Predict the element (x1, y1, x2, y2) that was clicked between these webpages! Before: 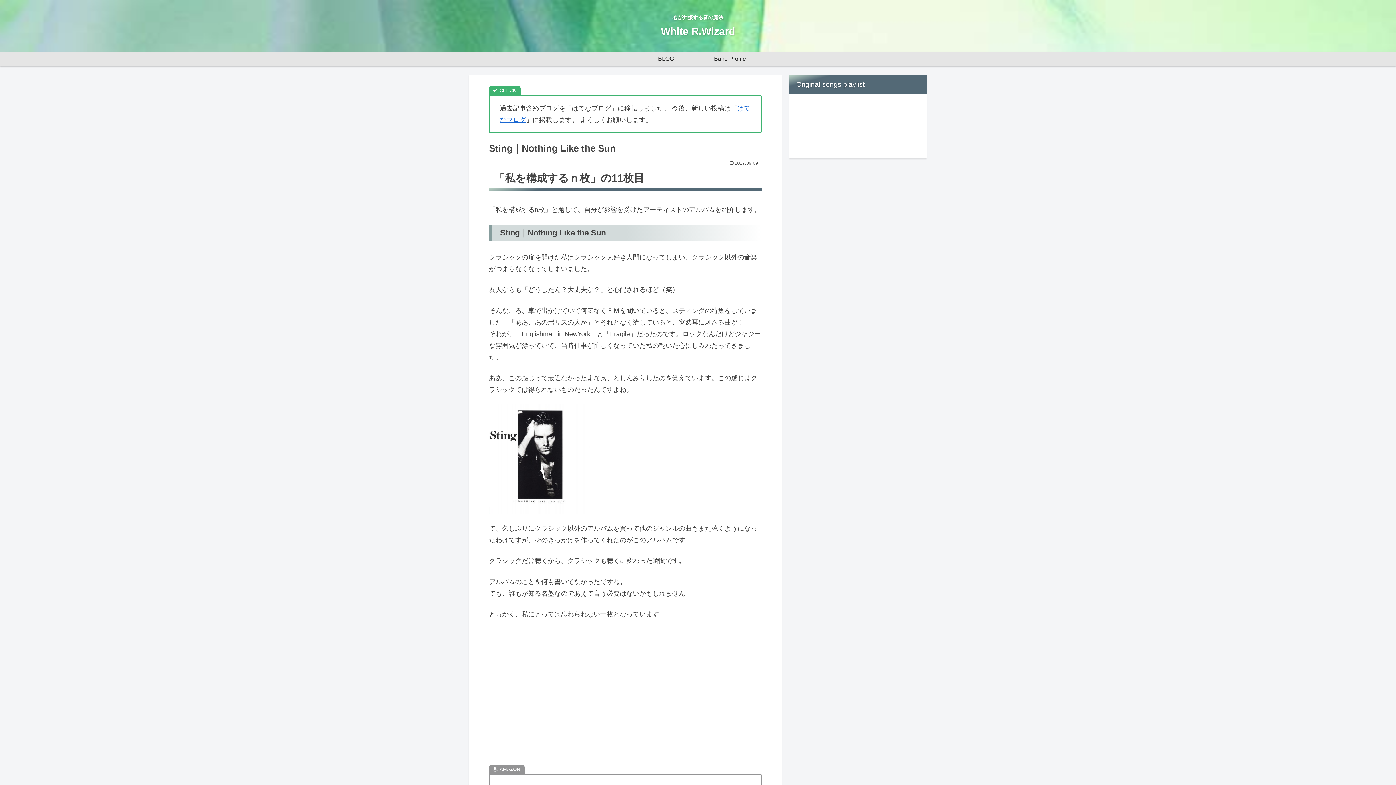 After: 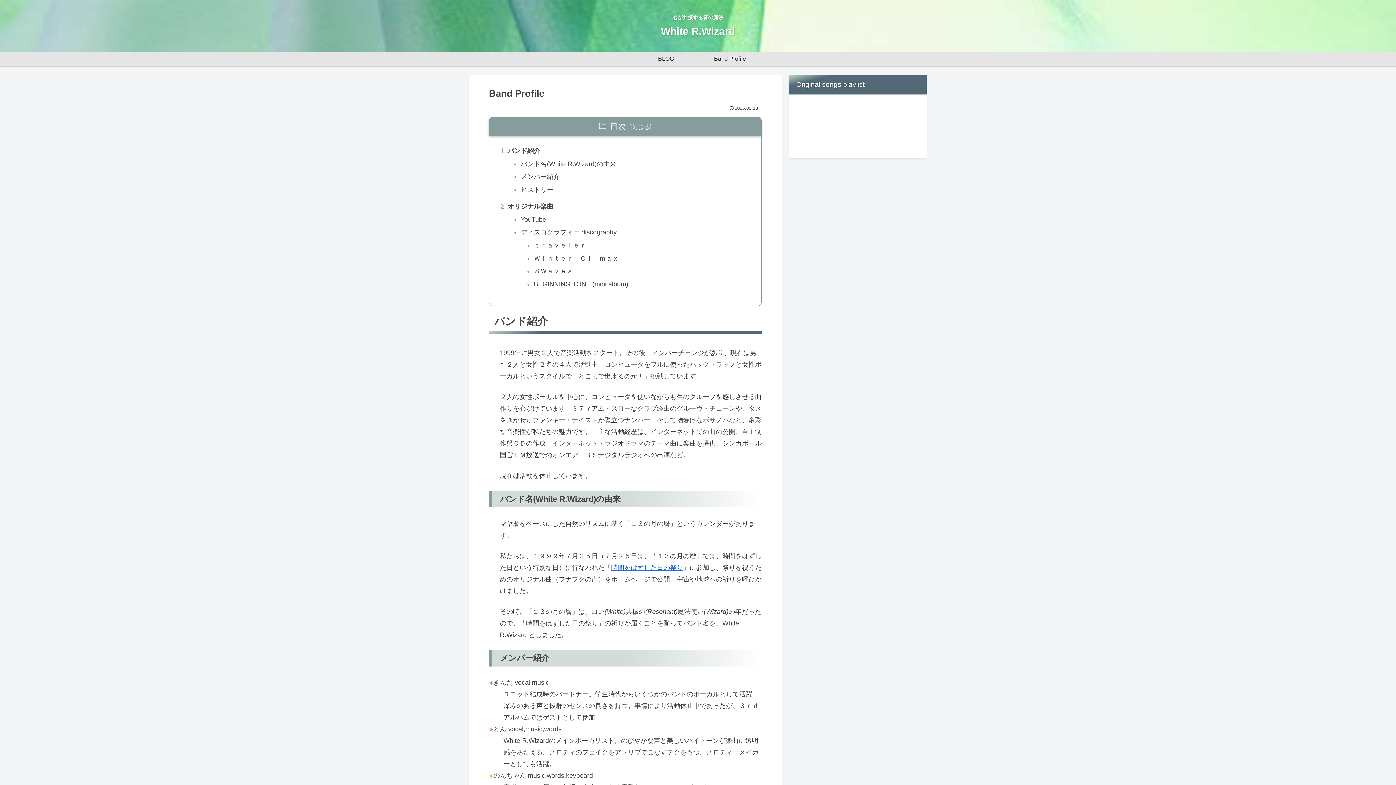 Action: bbox: (698, 51, 762, 66) label: Band Profile